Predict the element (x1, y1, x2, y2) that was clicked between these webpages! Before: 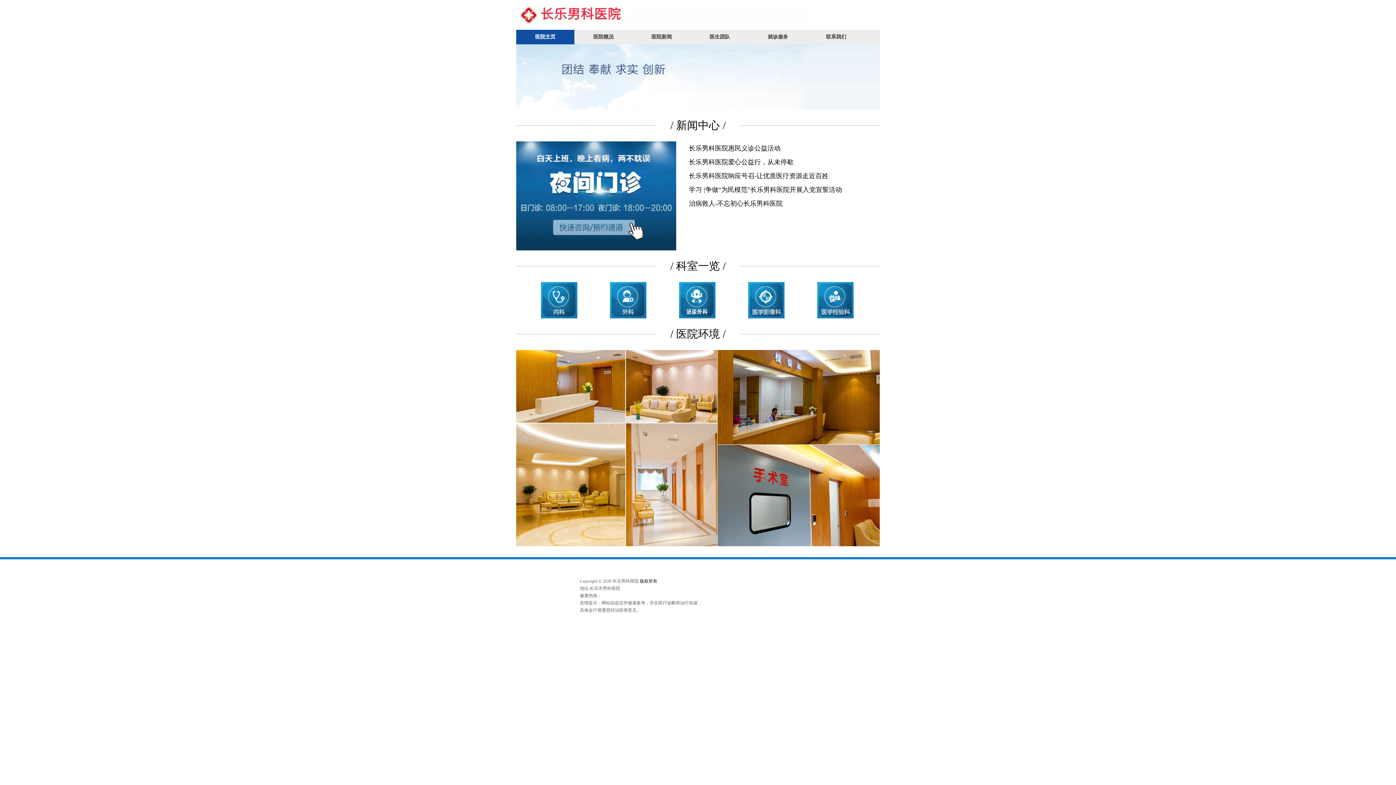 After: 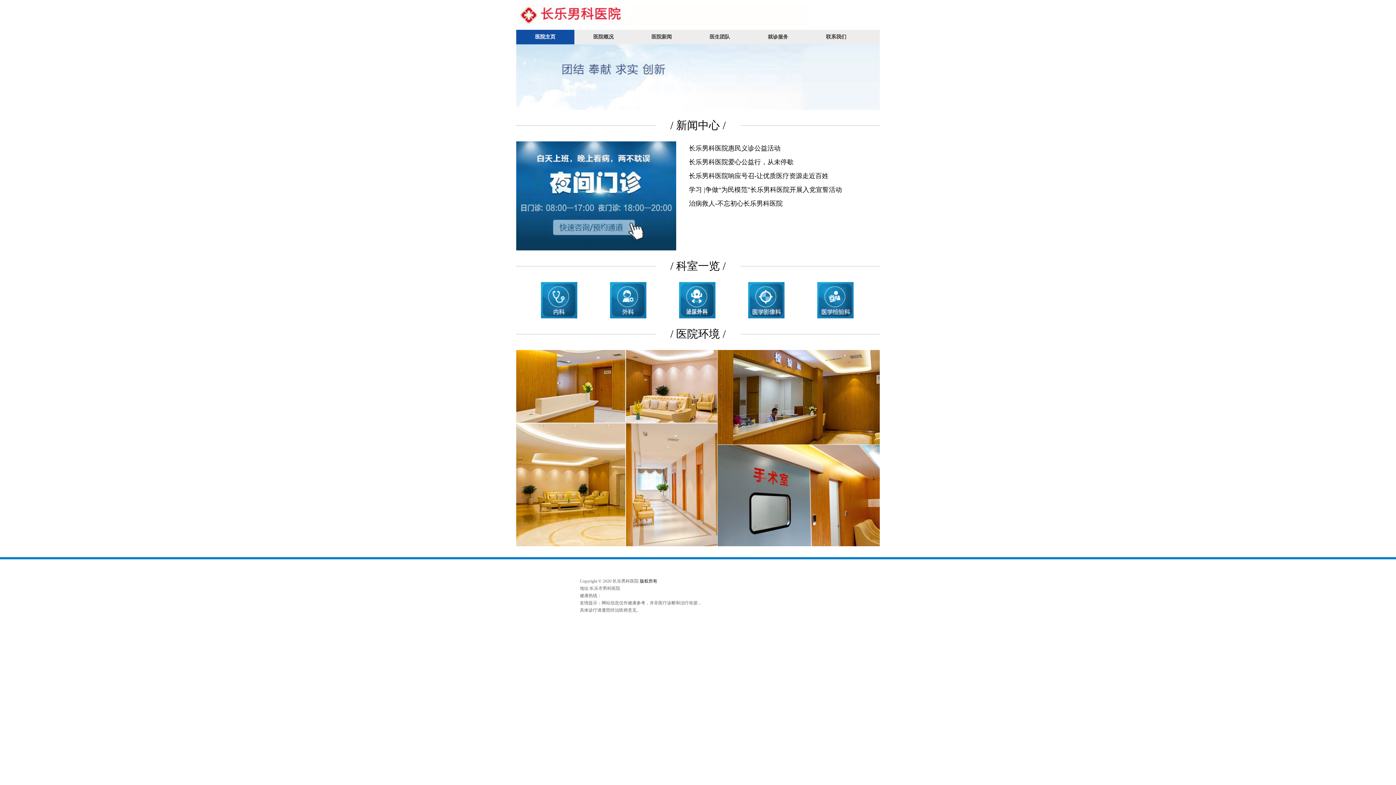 Action: bbox: (526, 282, 592, 318)